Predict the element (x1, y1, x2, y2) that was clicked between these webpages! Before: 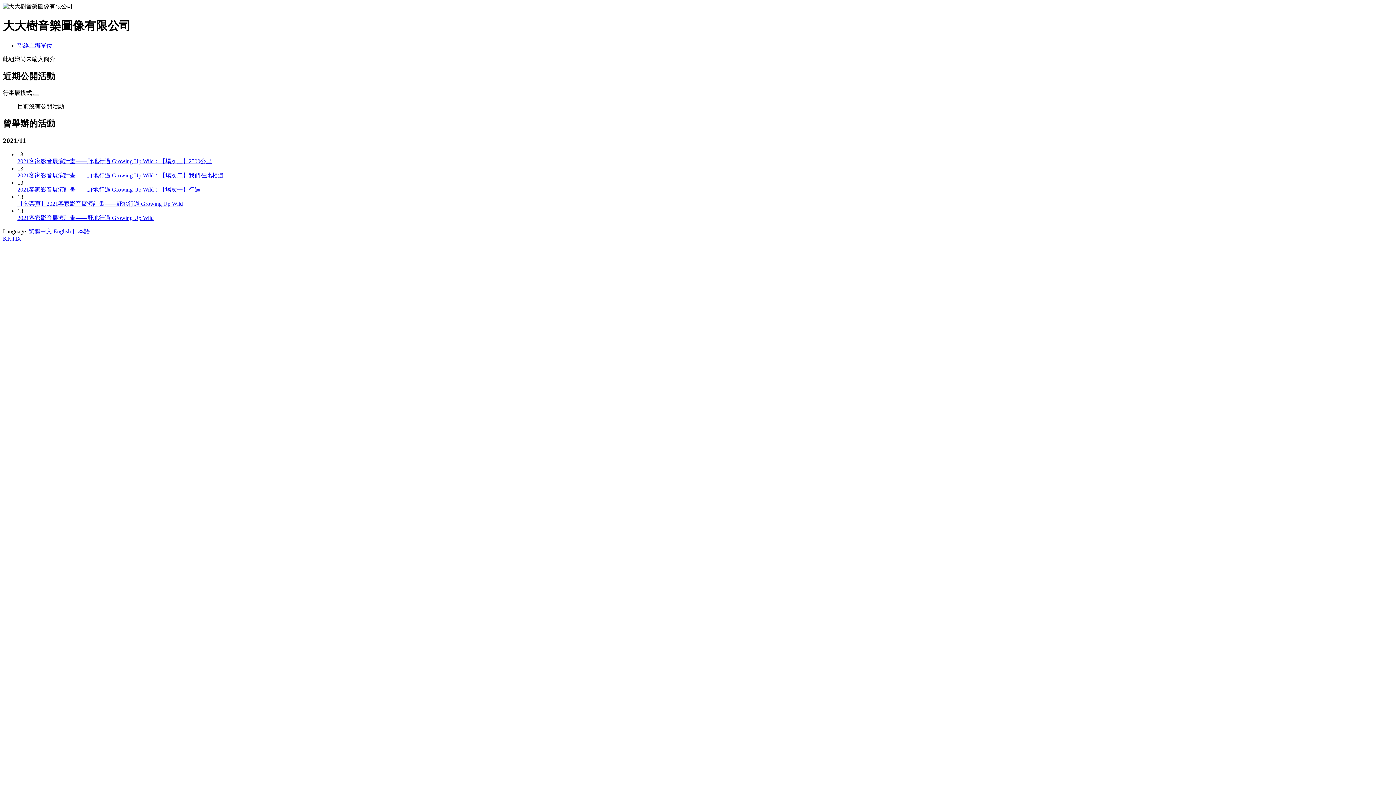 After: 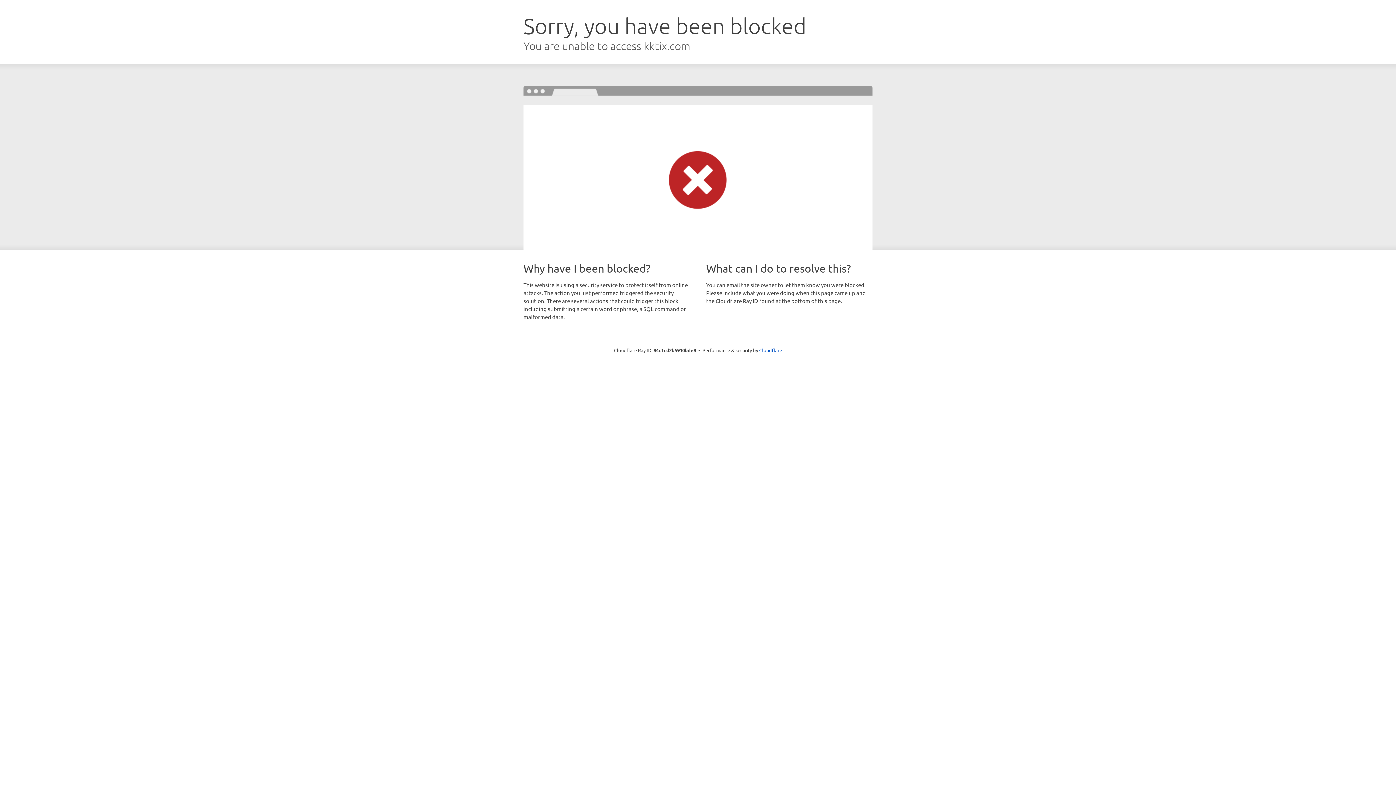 Action: label: 聯絡主辦單位 bbox: (17, 42, 52, 48)